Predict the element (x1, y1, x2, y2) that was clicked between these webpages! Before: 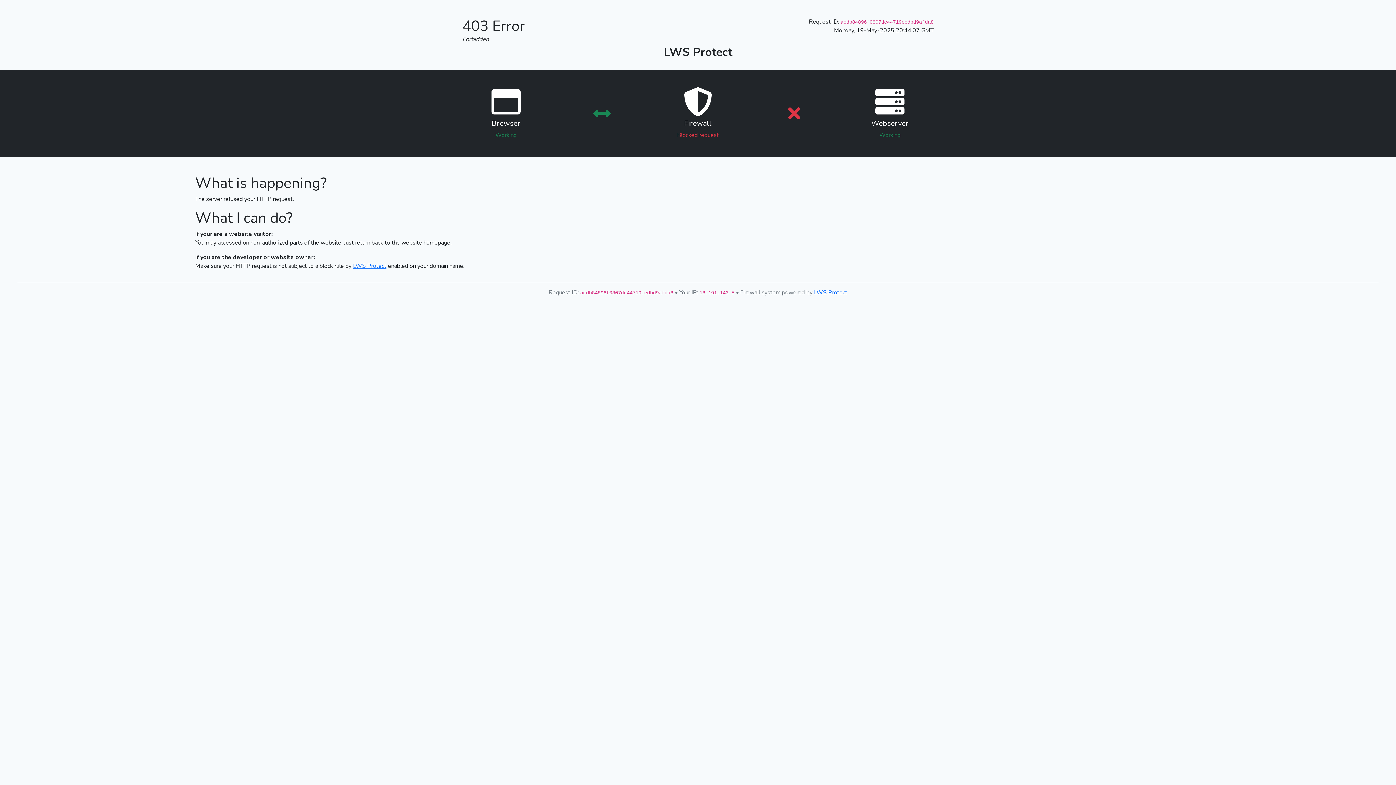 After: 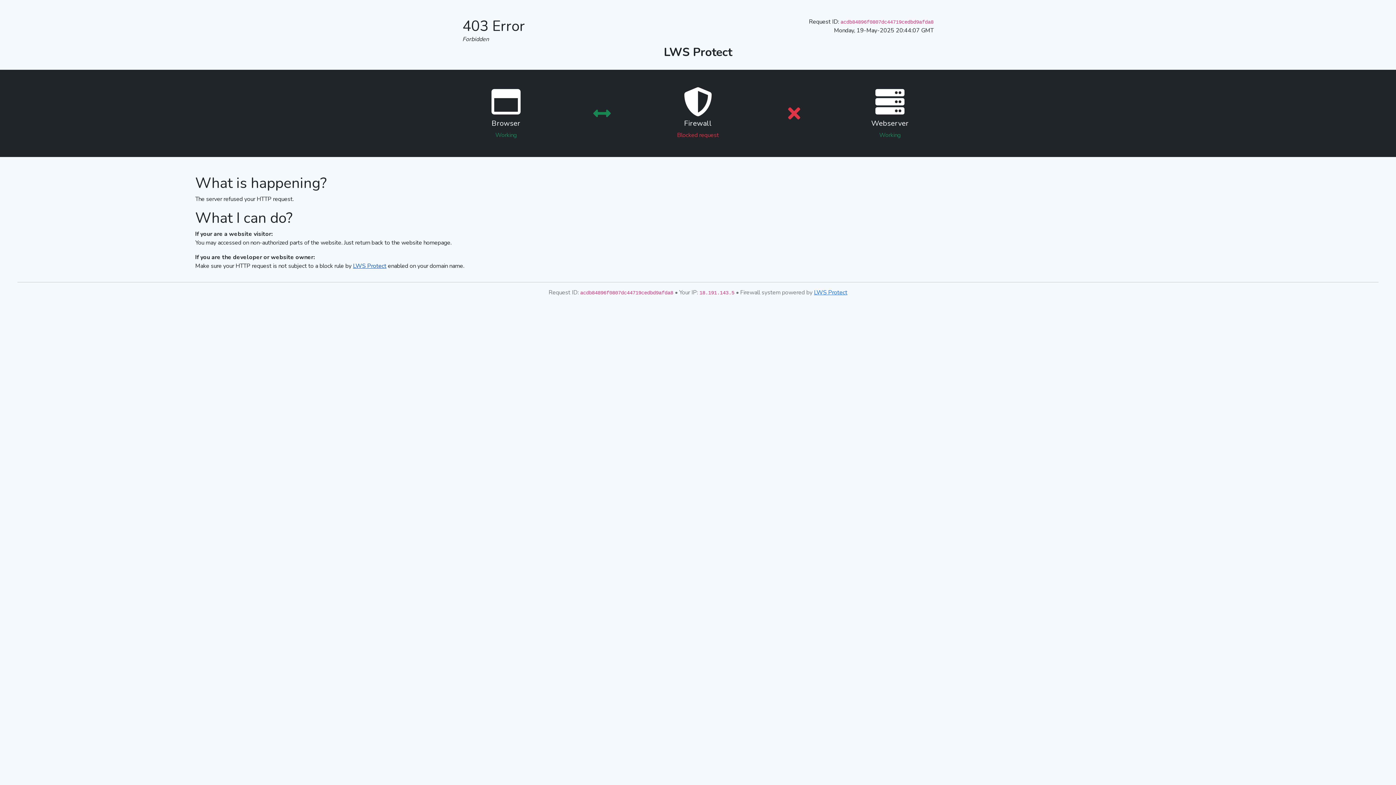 Action: label: LWS Protect bbox: (353, 262, 386, 270)